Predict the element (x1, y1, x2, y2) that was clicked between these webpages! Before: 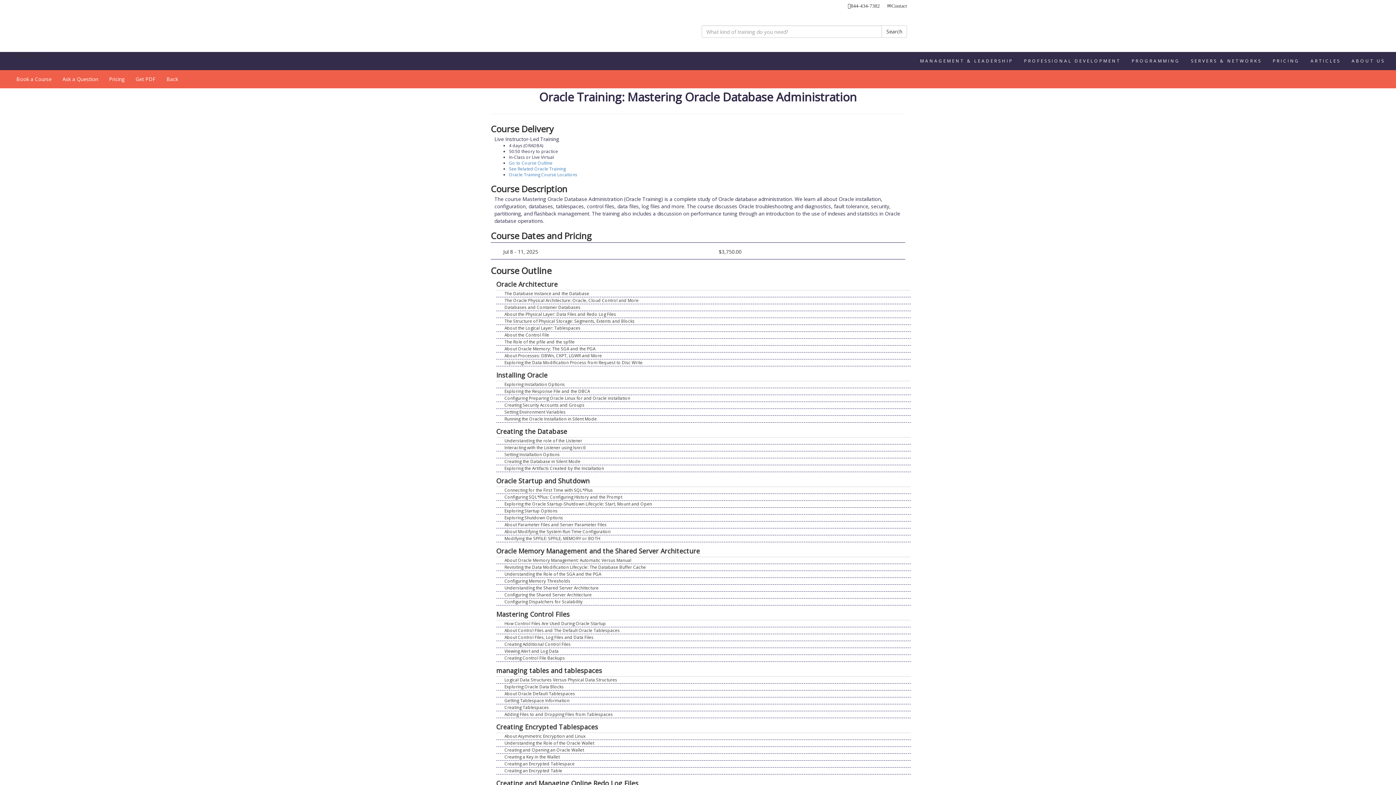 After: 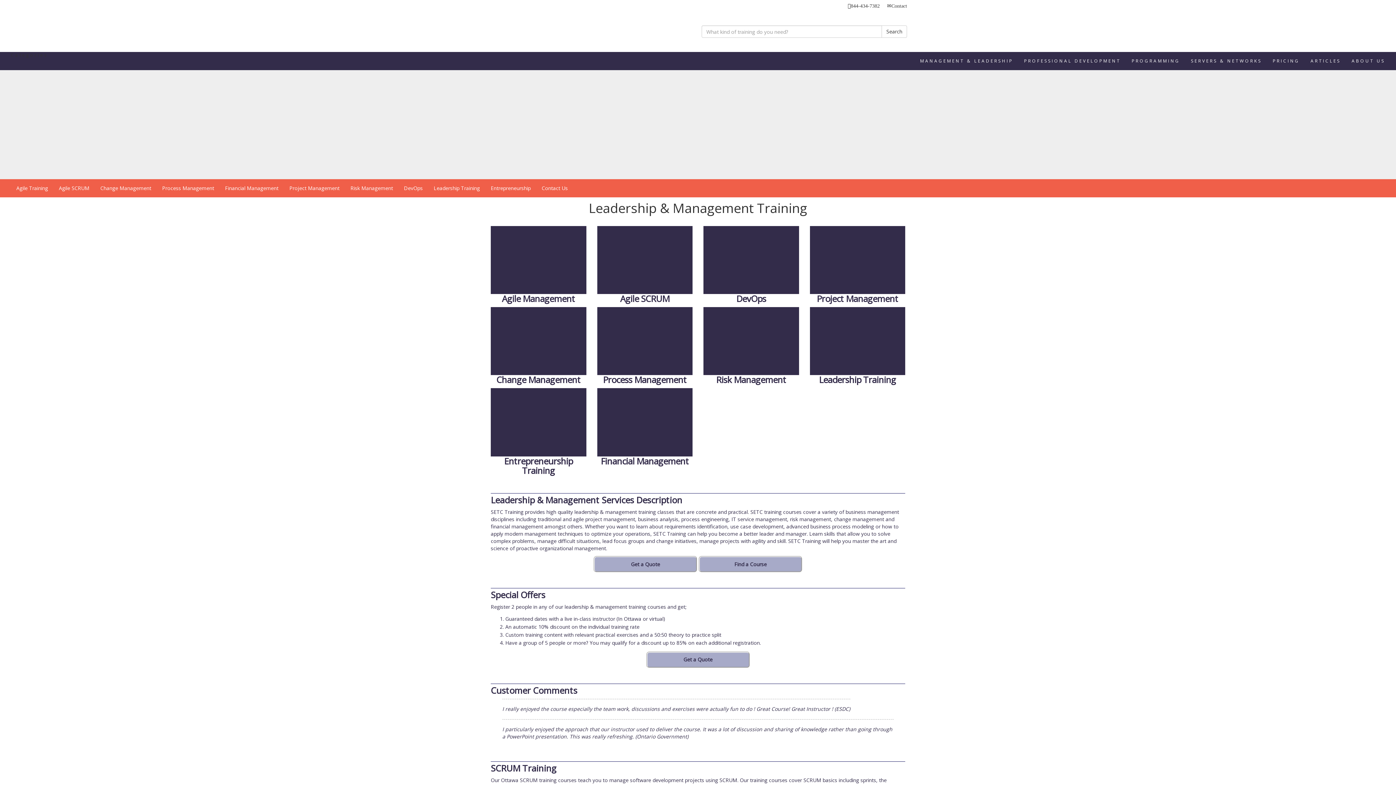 Action: bbox: (914, 52, 1018, 70) label: MANAGEMENT & LEADERSHIP